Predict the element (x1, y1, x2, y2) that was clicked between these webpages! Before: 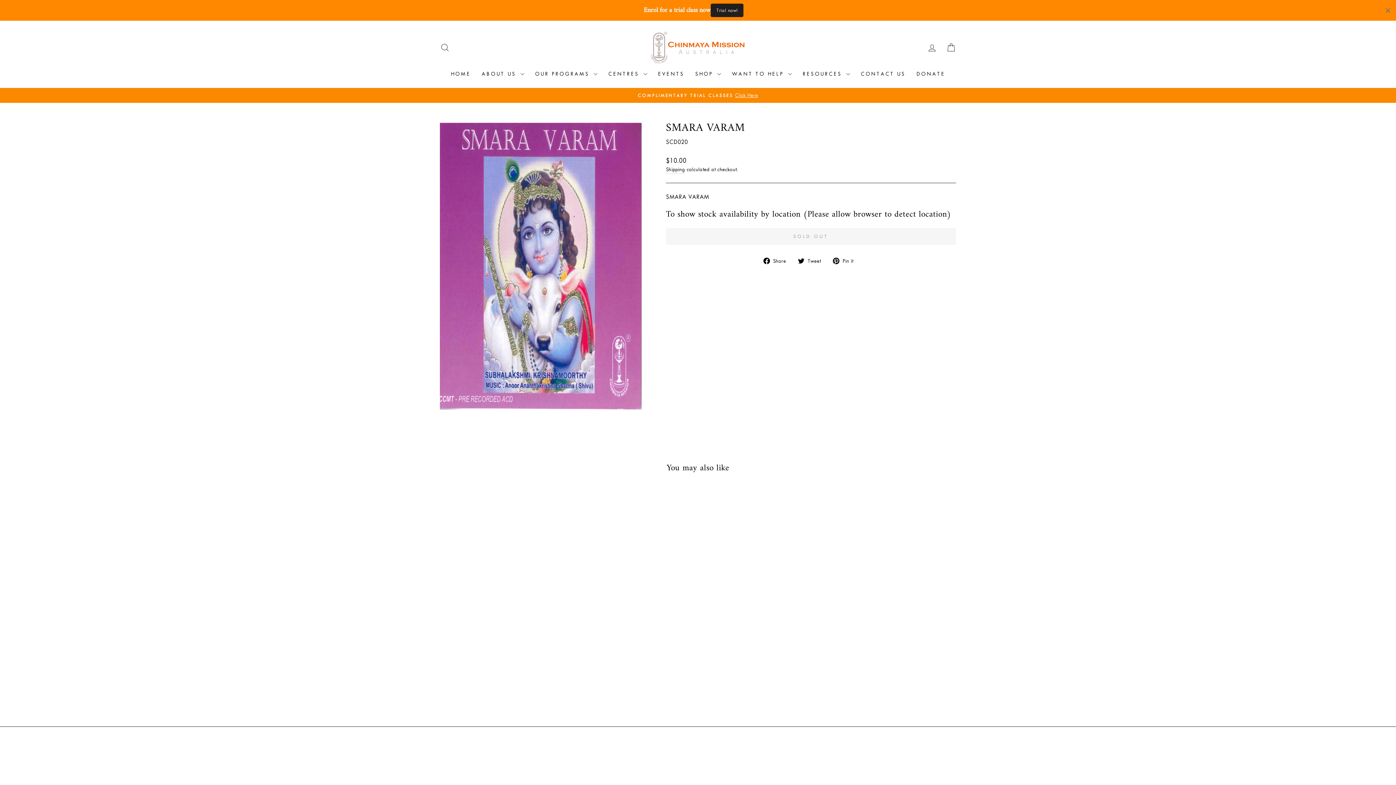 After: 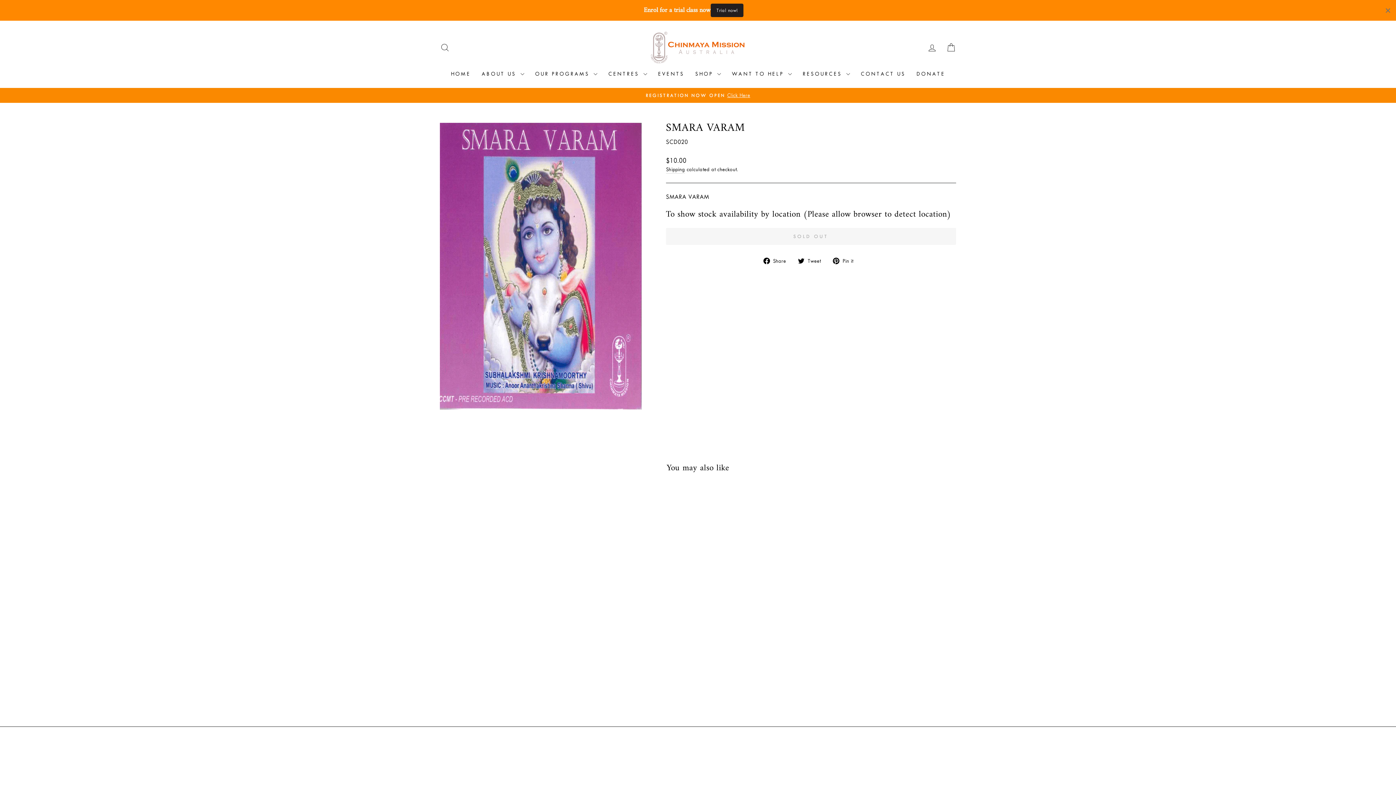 Action: label:  Share
Share on Facebook bbox: (763, 256, 791, 265)